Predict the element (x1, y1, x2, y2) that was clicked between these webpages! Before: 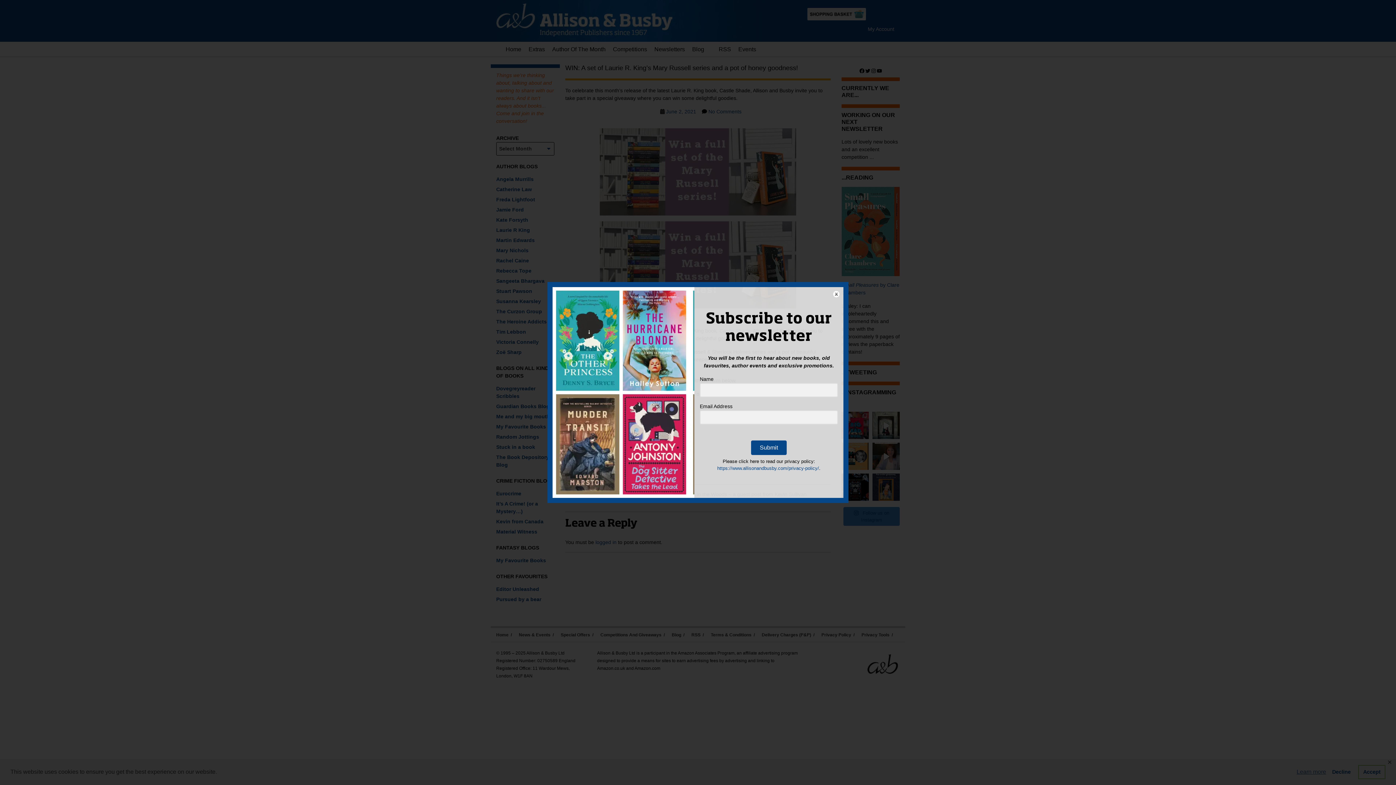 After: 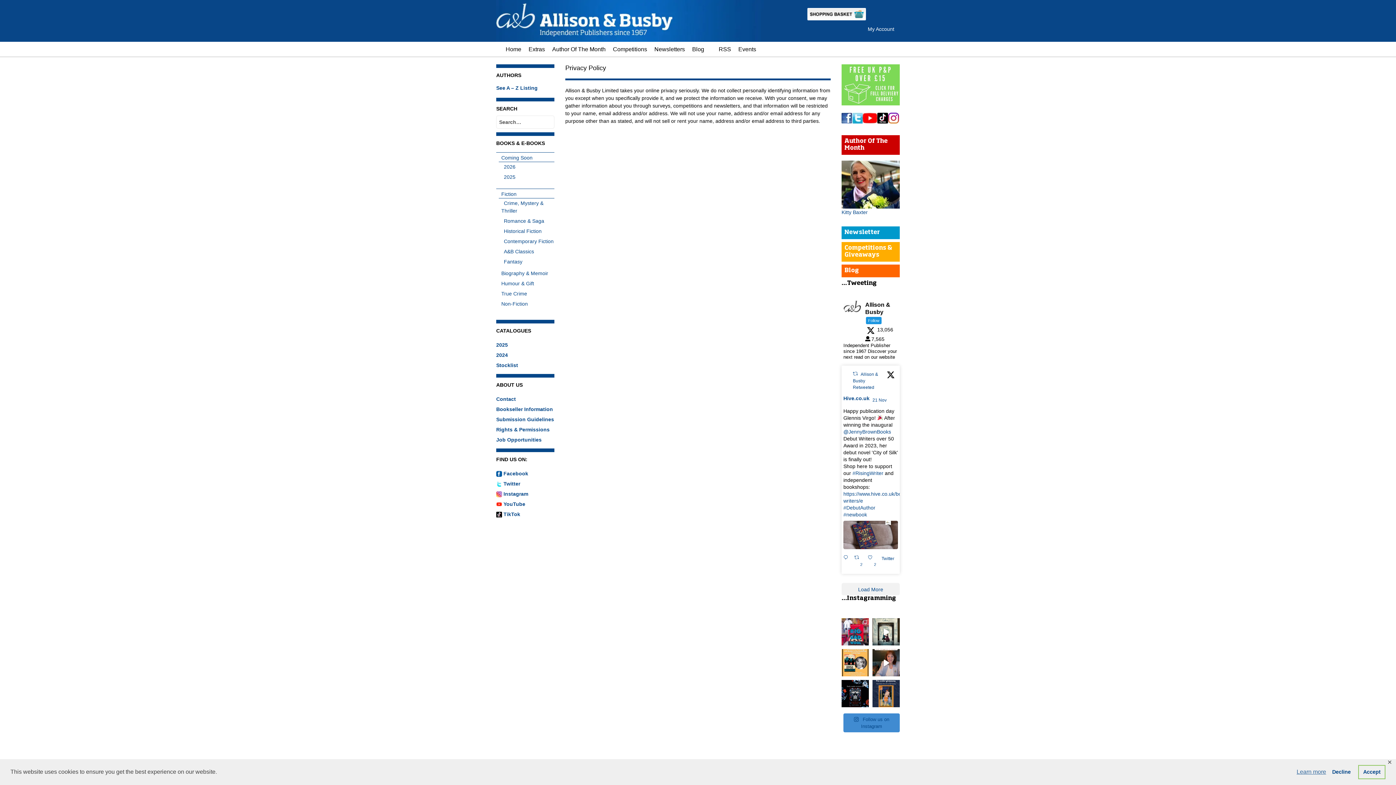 Action: bbox: (717, 465, 819, 471) label: https://www.allisonandbusby.com/privacy-policy/